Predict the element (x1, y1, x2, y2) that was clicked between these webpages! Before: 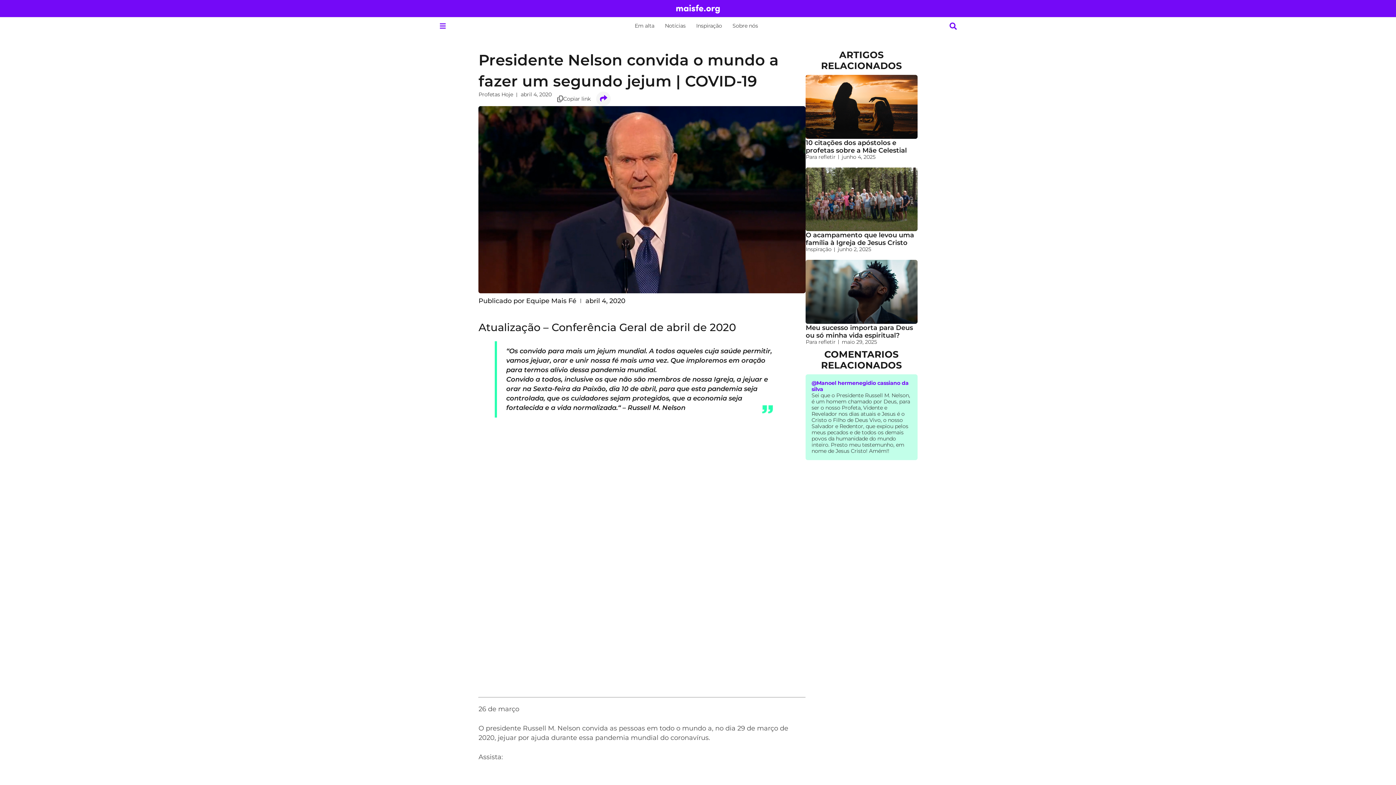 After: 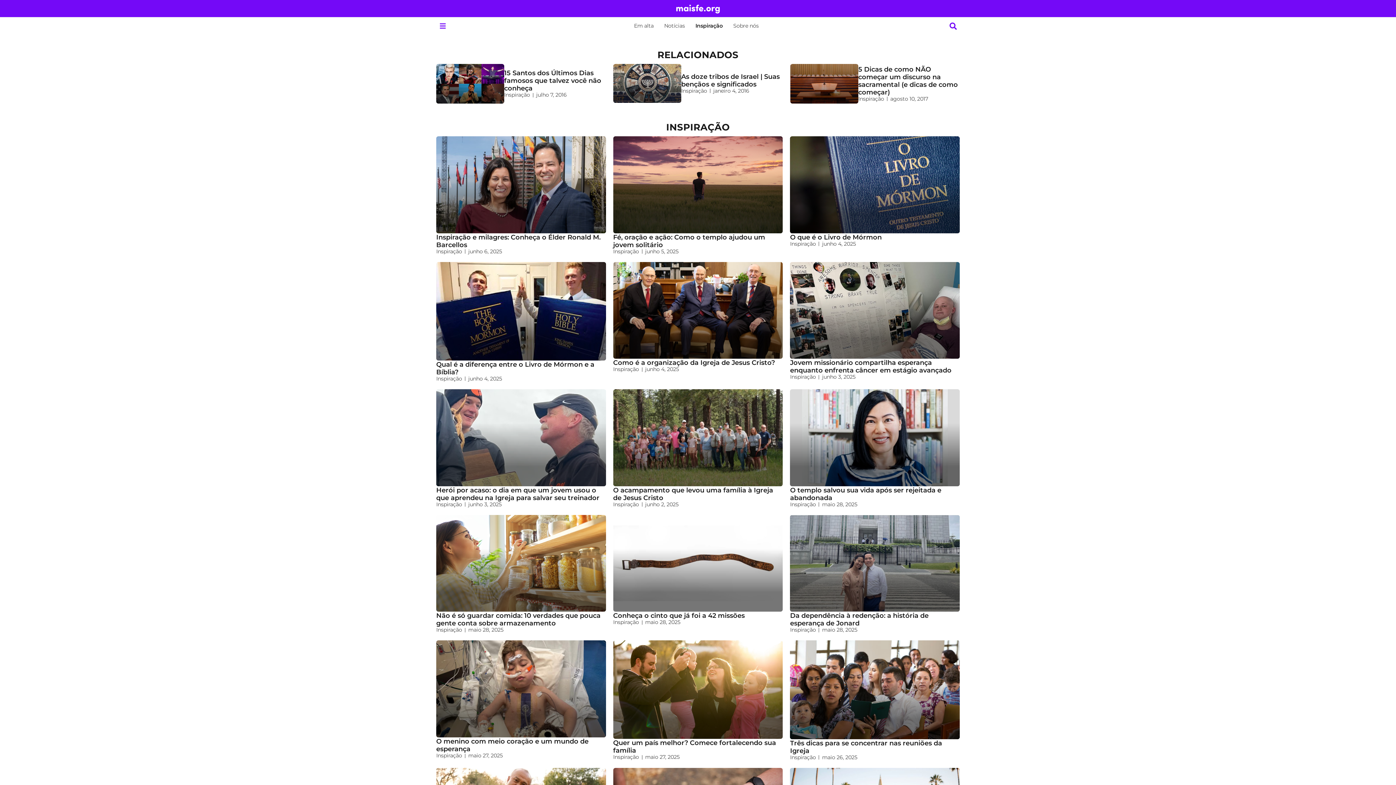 Action: bbox: (805, 246, 831, 252) label: Inspiração